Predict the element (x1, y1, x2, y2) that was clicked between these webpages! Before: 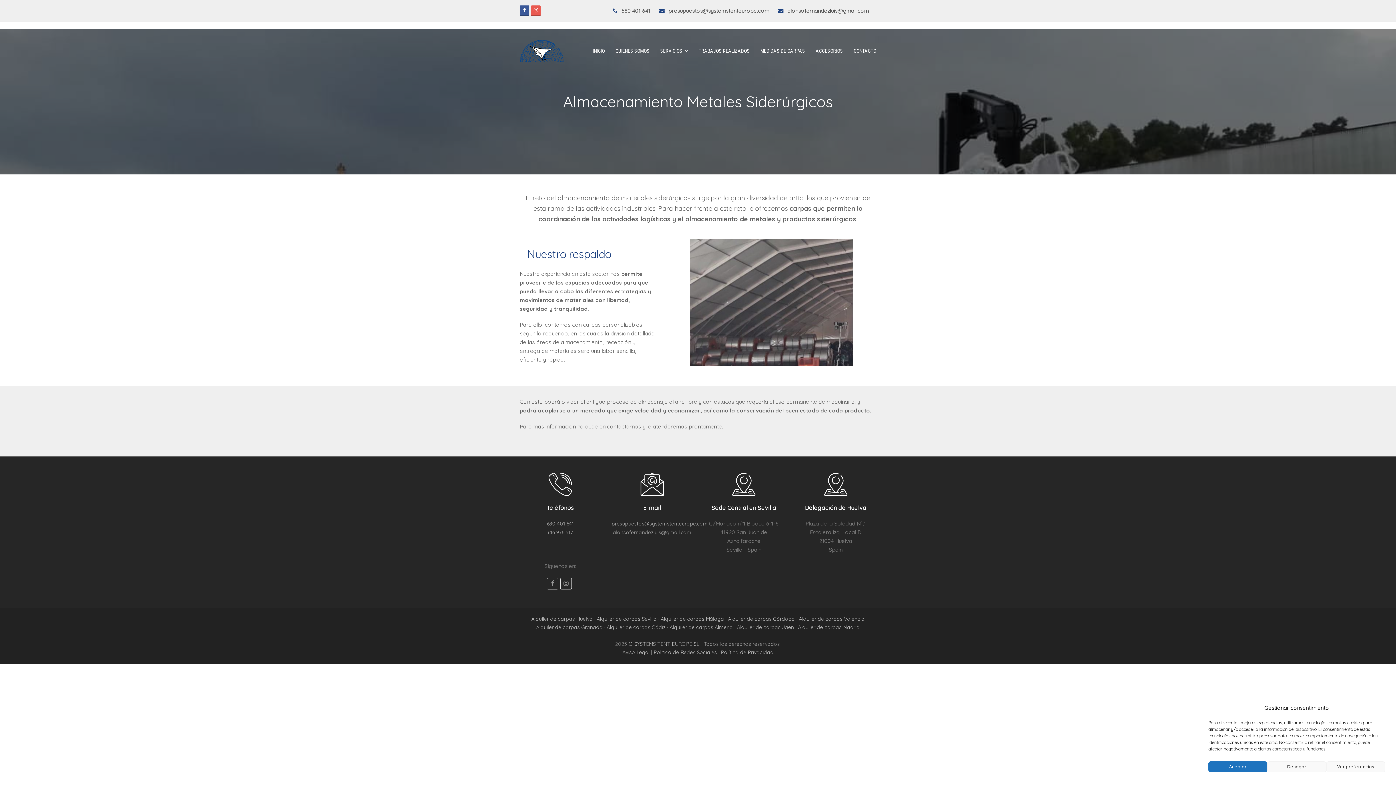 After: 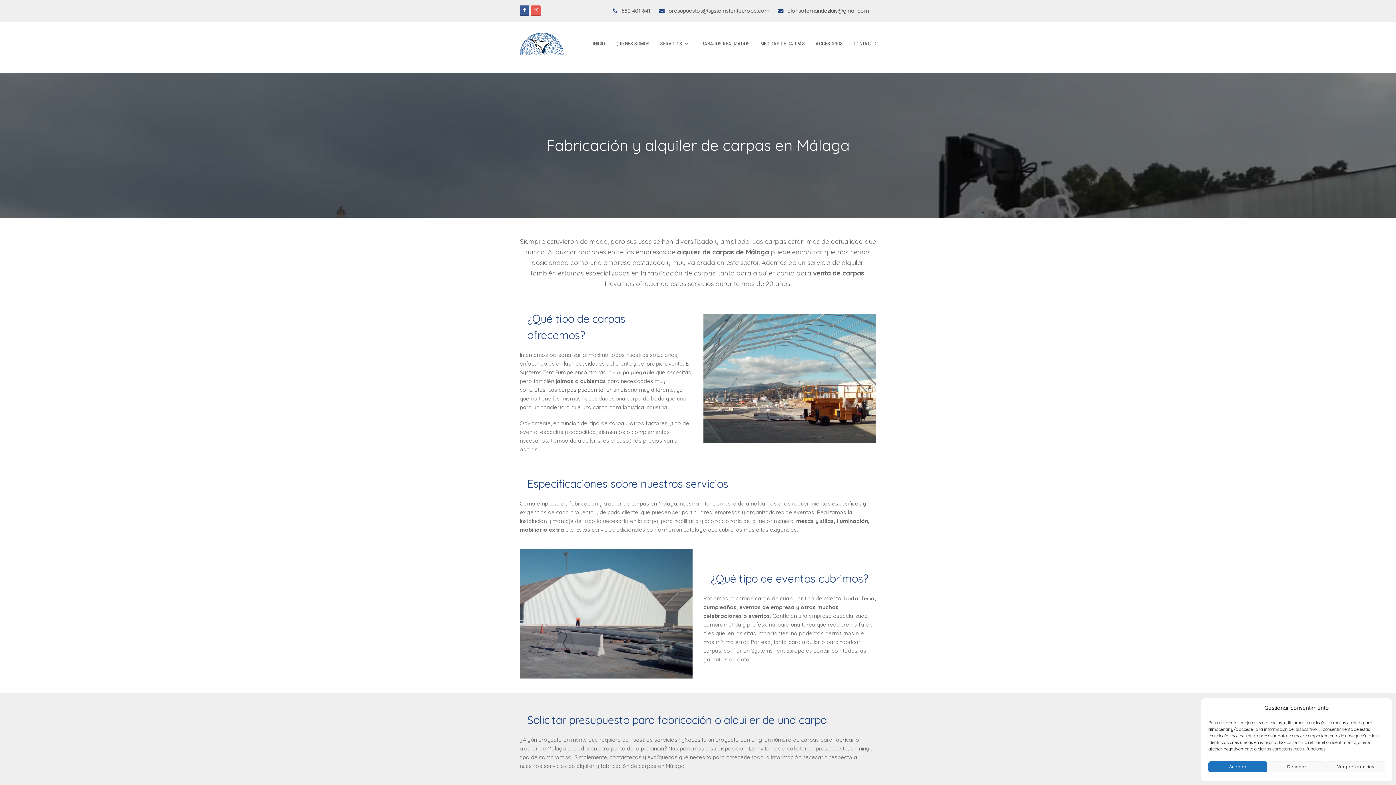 Action: label: Alquiler de carpas Málaga bbox: (660, 615, 724, 622)